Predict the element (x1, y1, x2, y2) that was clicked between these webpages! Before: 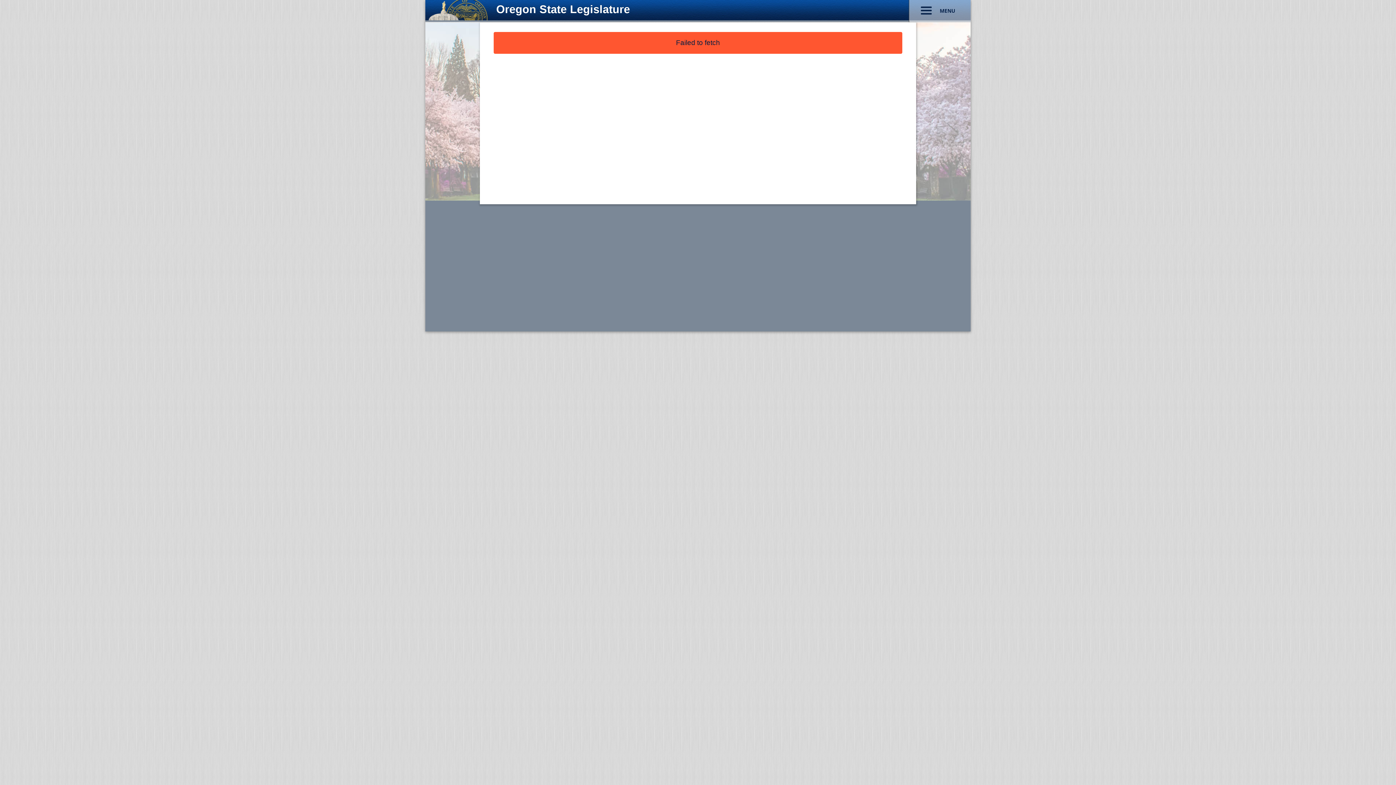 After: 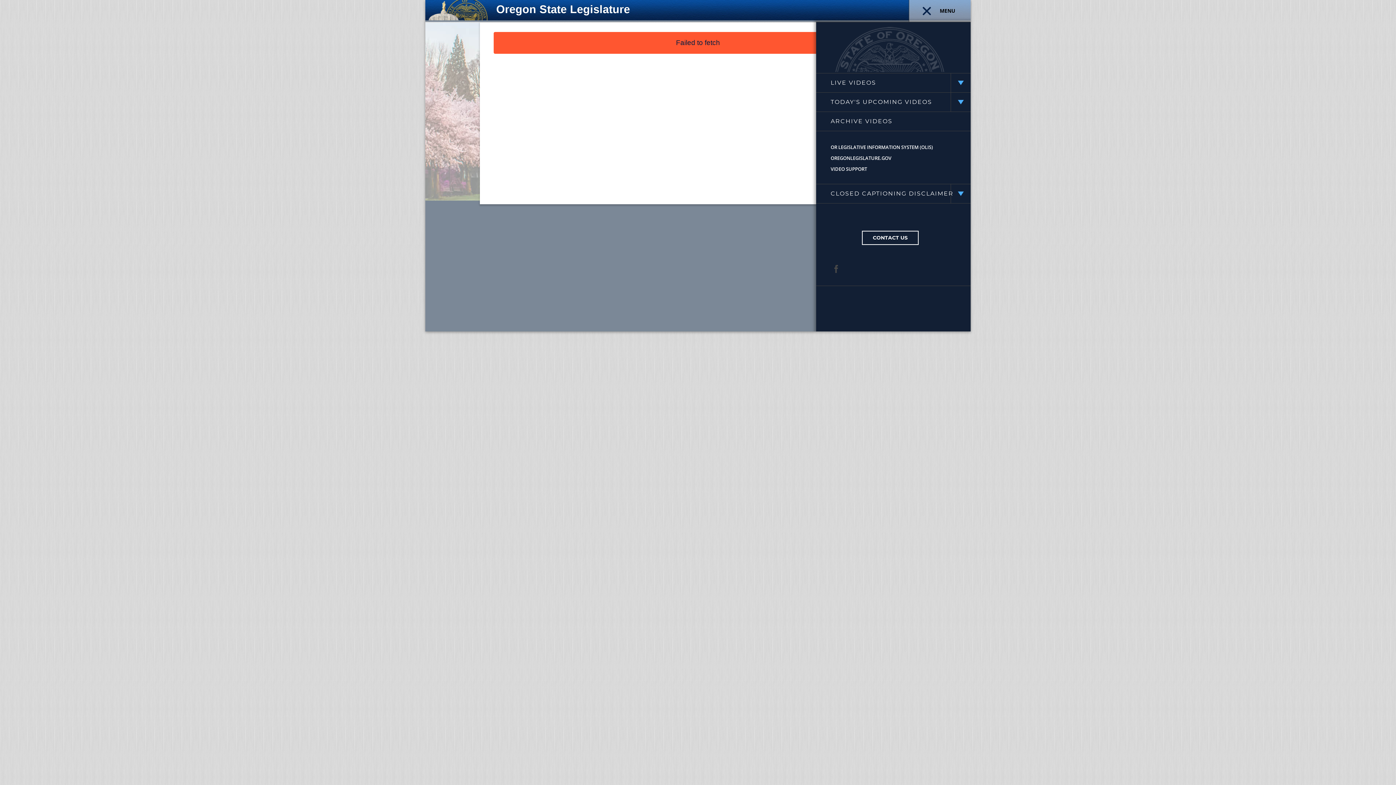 Action: label: MENU bbox: (909, 0, 970, 22)